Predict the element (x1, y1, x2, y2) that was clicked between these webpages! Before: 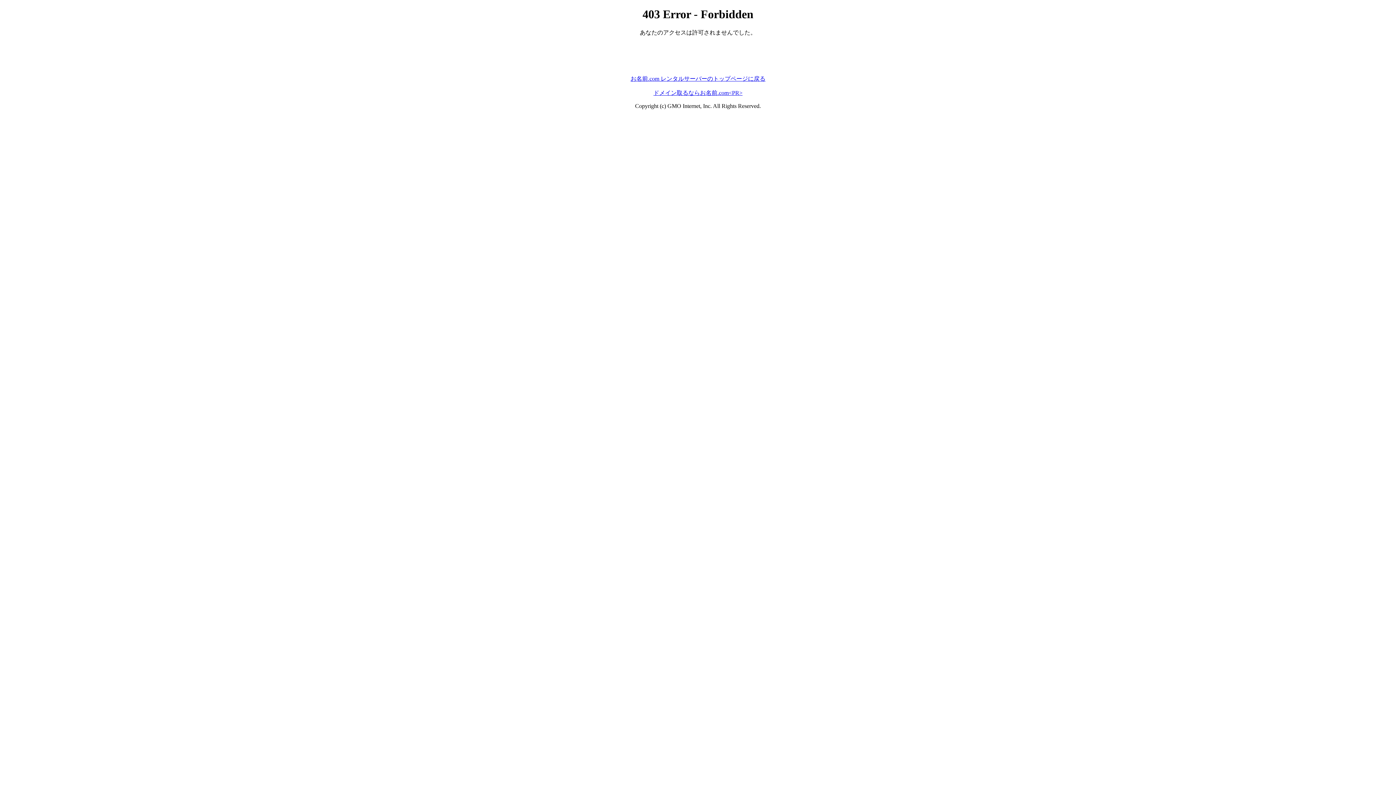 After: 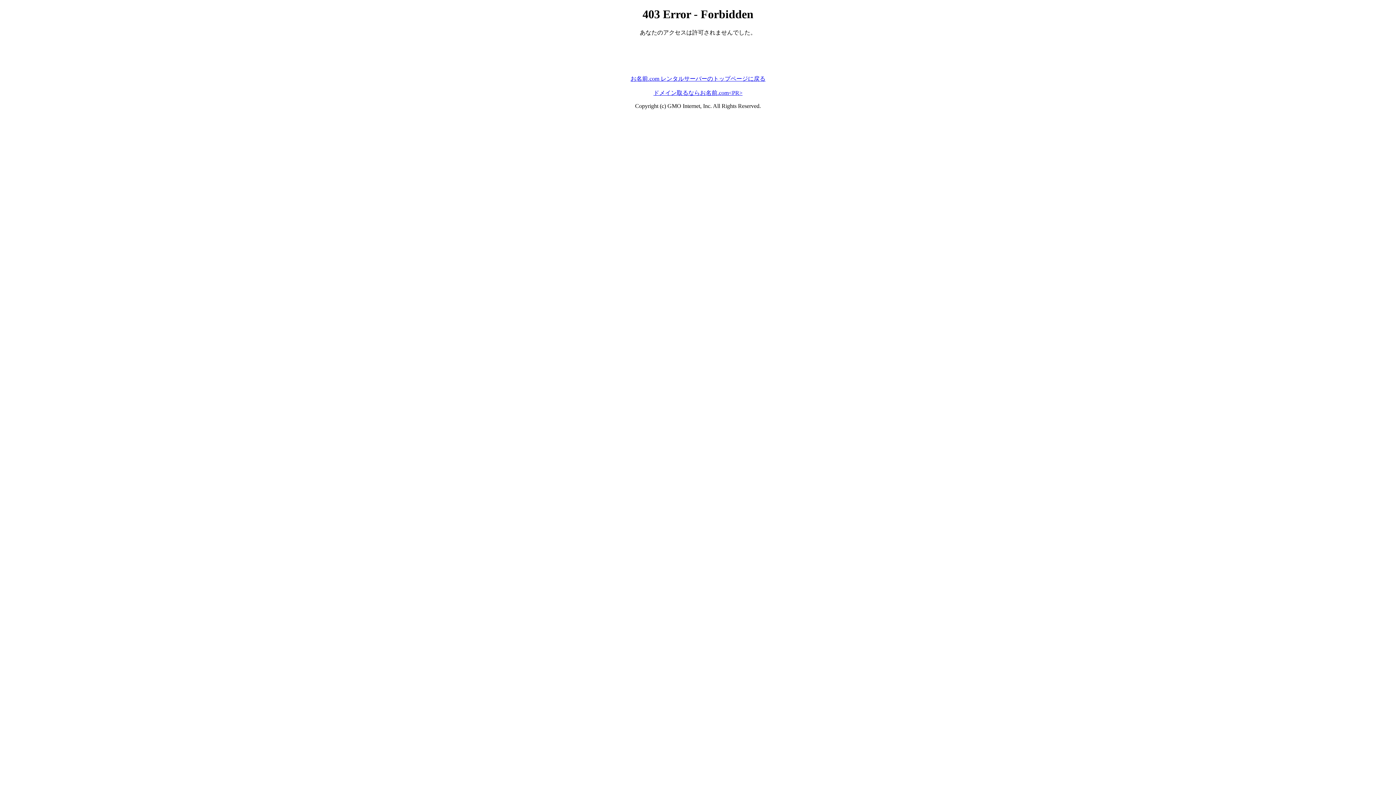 Action: bbox: (630, 75, 765, 81) label: お名前.com レンタルサーバーのトップページに戻る